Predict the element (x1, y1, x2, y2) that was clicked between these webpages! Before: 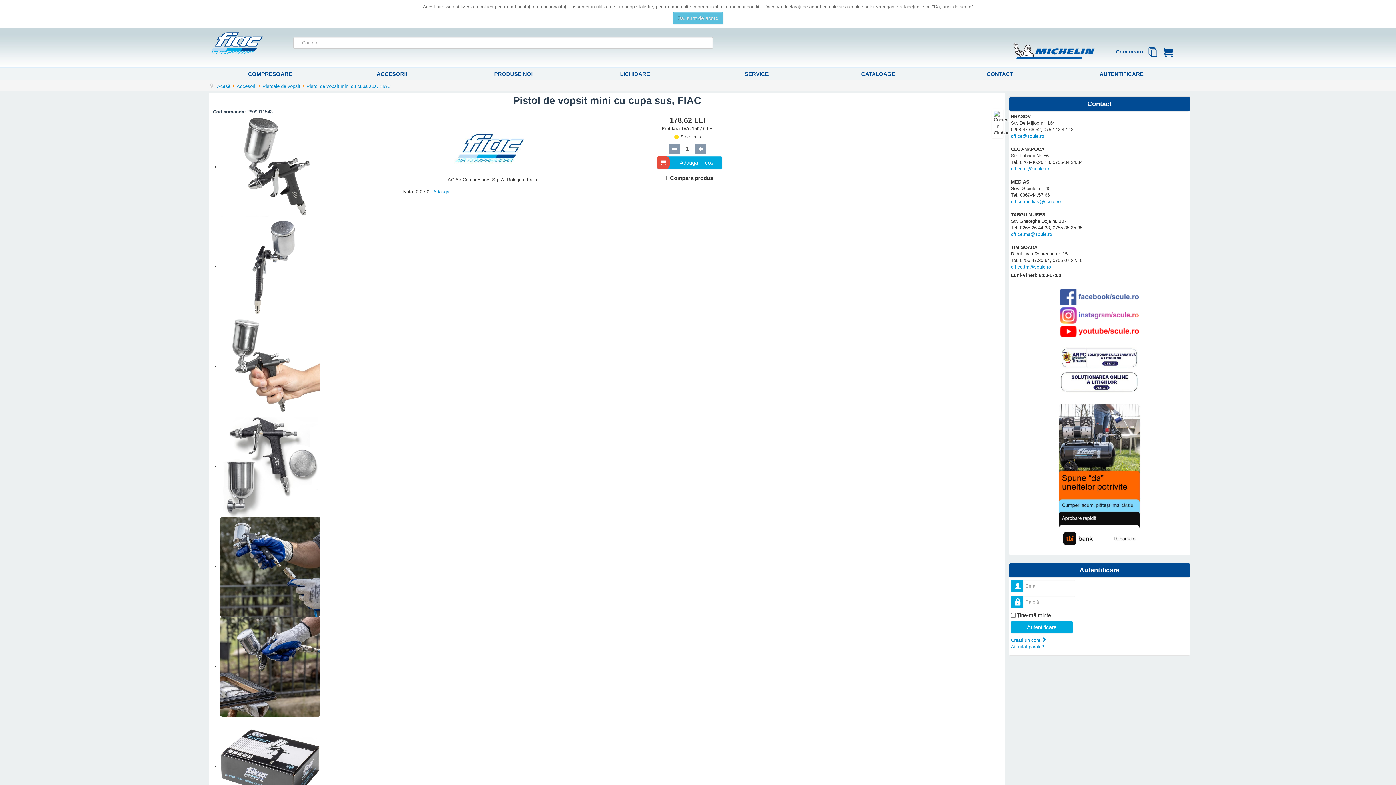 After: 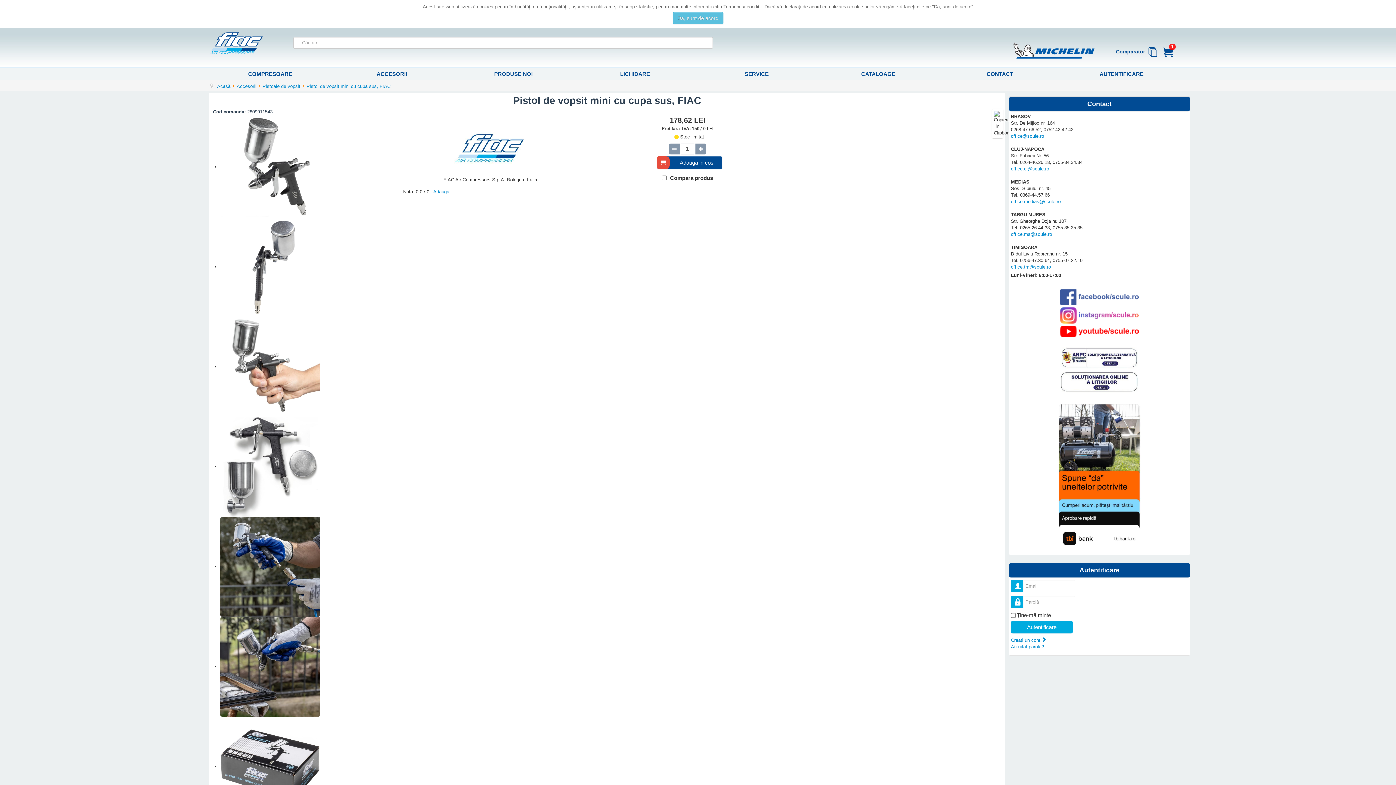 Action: bbox: (657, 156, 722, 168) label: Adauga in cos